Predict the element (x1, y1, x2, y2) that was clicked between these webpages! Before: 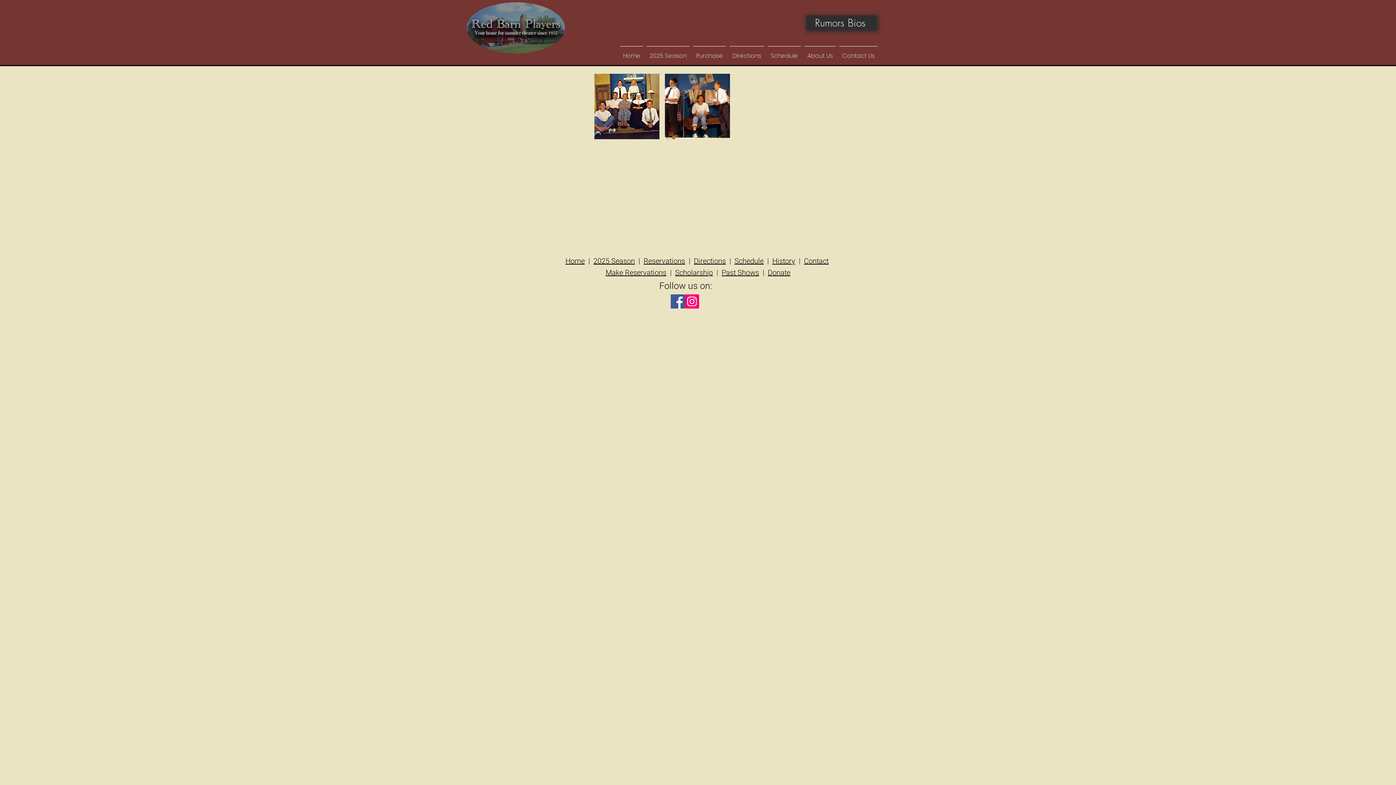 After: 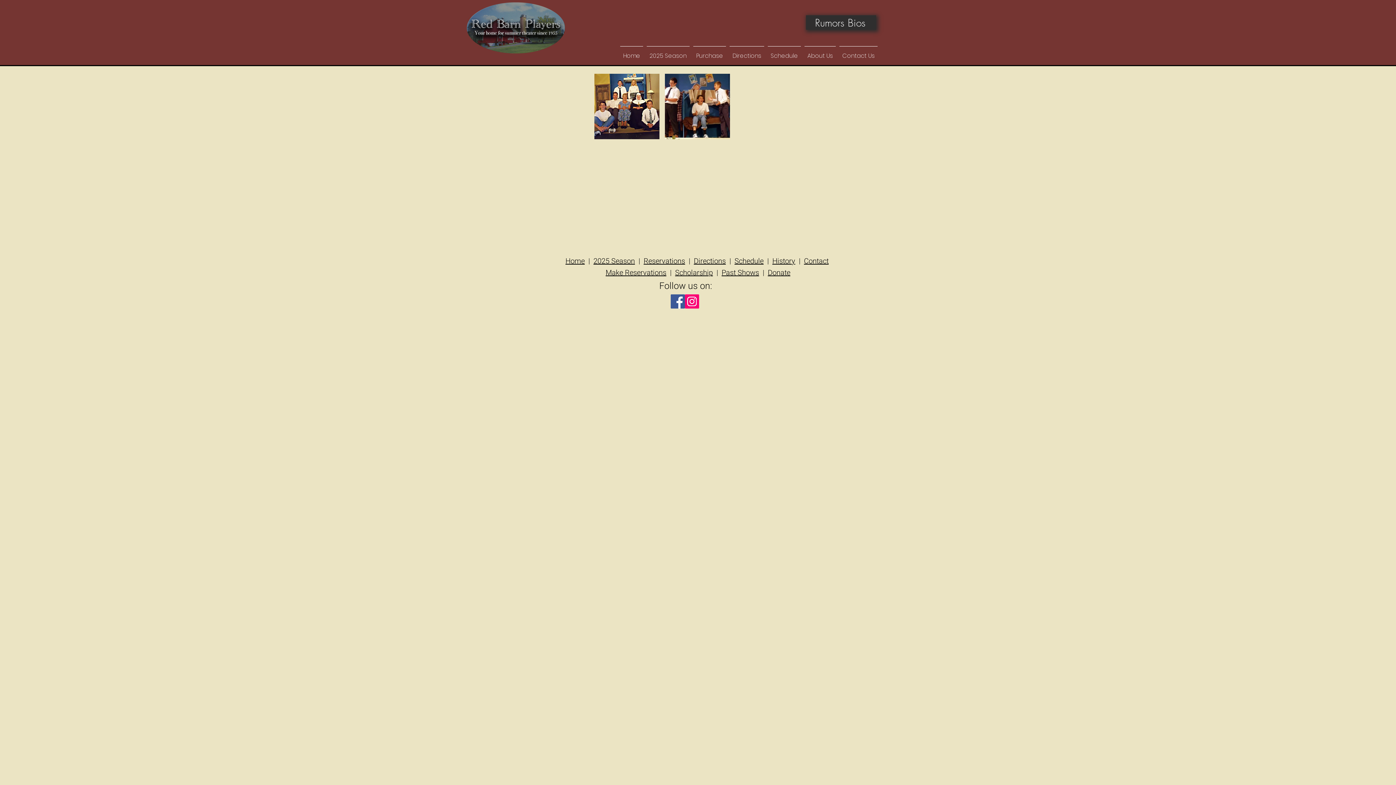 Action: label: Donate bbox: (768, 267, 790, 278)